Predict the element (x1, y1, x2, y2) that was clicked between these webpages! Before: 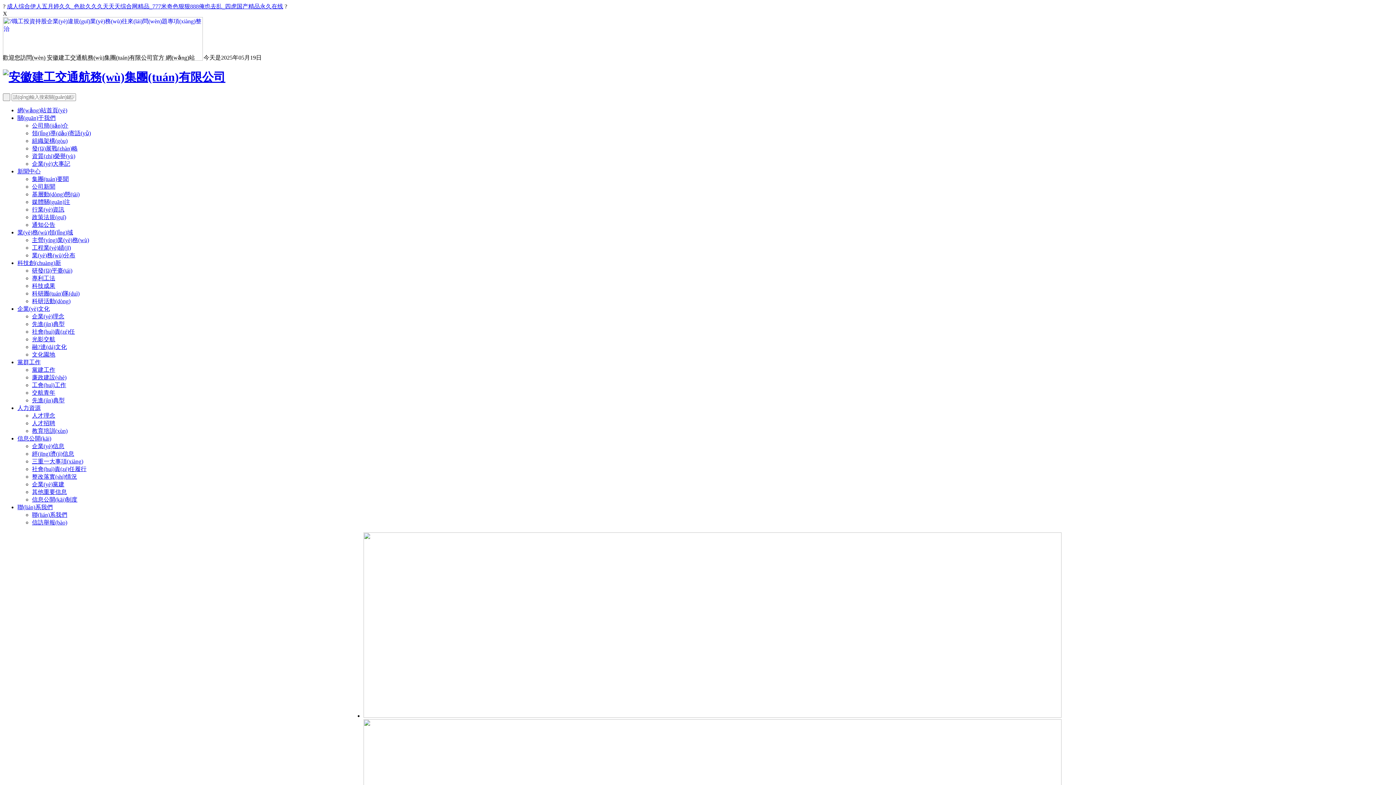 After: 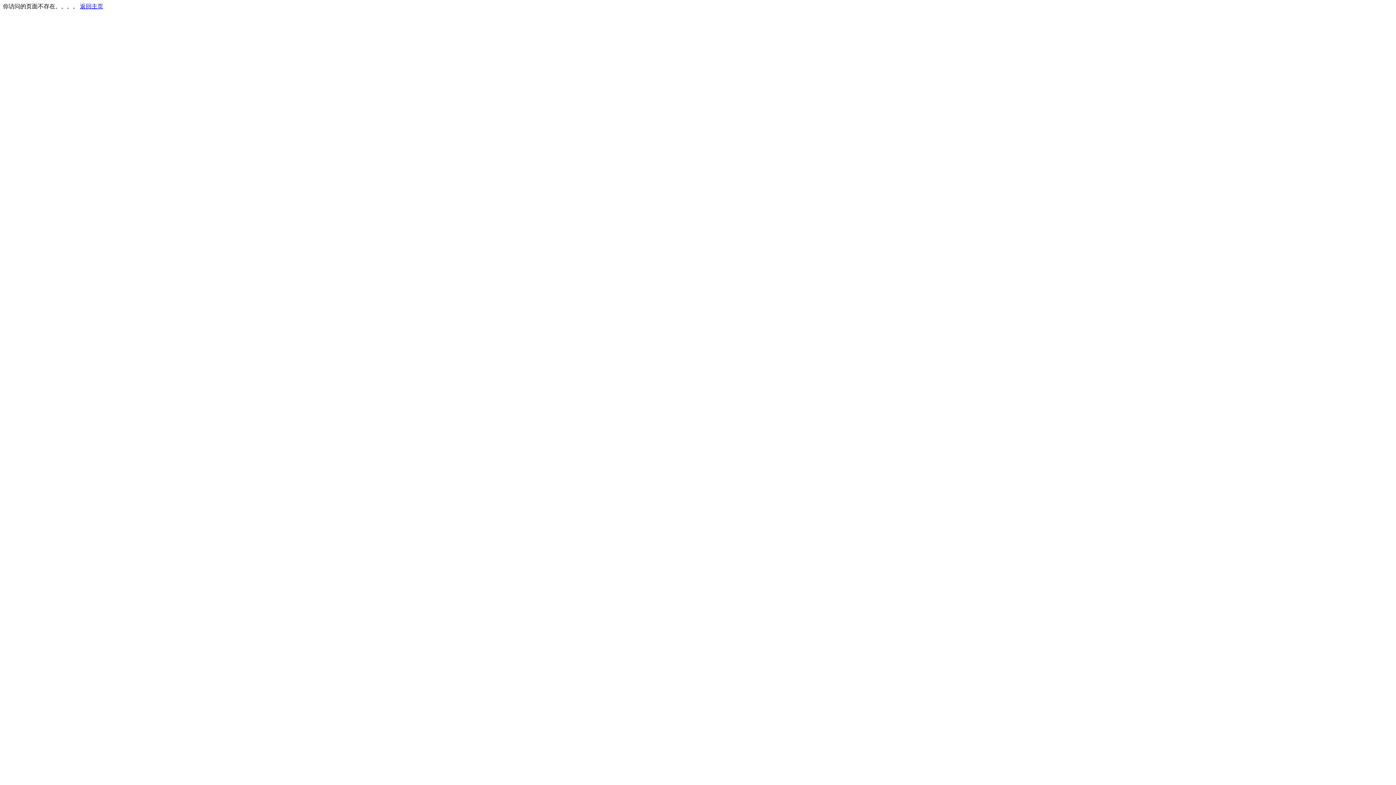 Action: label: 政策法規(guī) bbox: (32, 214, 66, 220)